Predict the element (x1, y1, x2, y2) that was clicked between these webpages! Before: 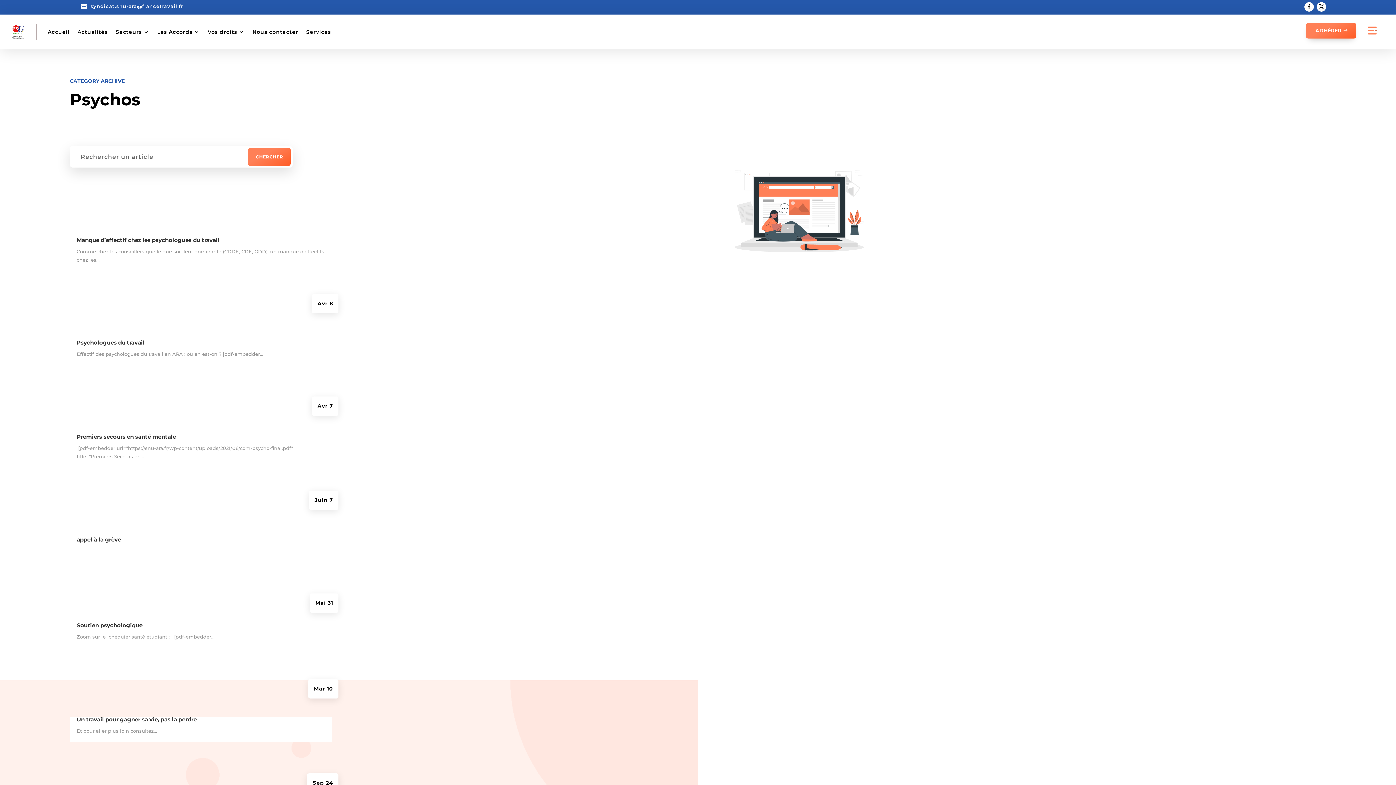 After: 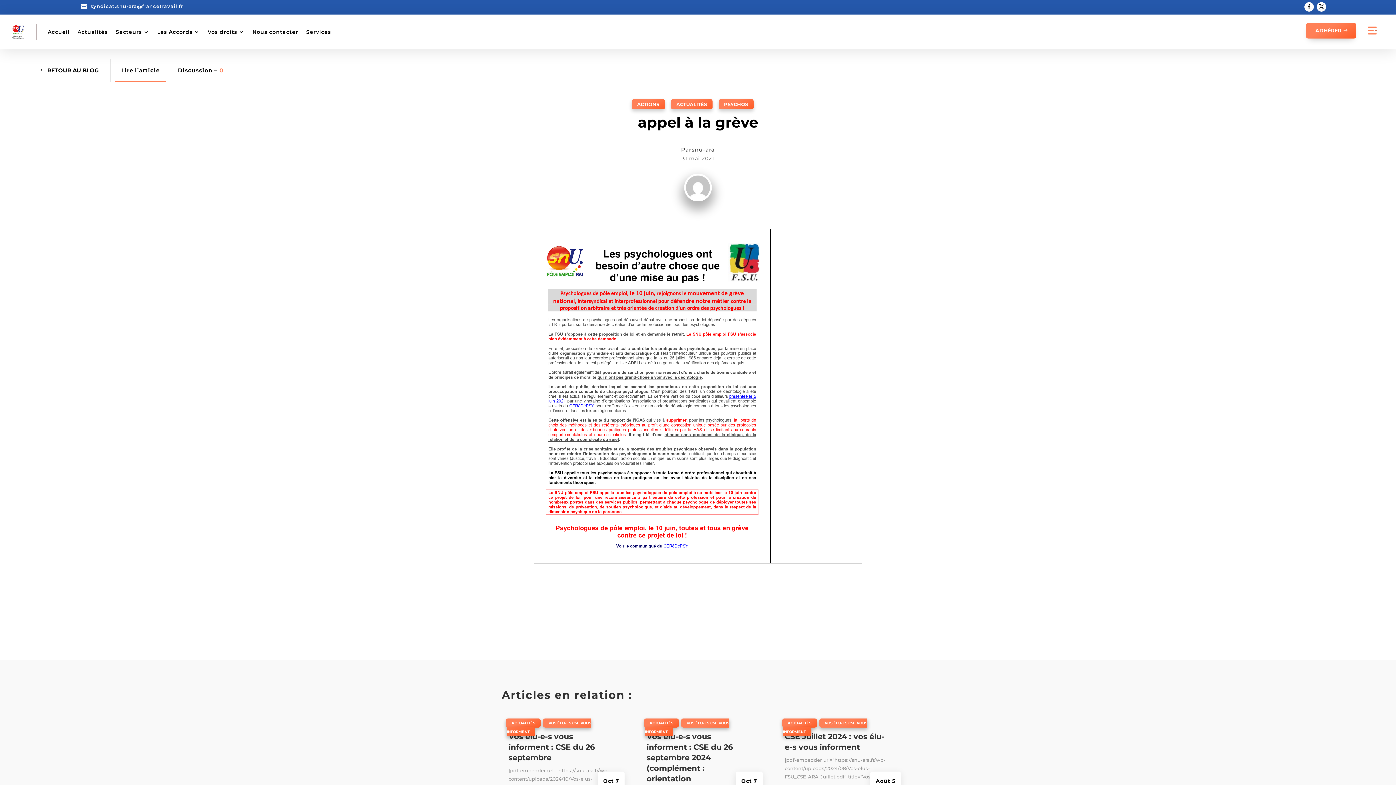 Action: label: appel à la grève bbox: (76, 536, 121, 543)